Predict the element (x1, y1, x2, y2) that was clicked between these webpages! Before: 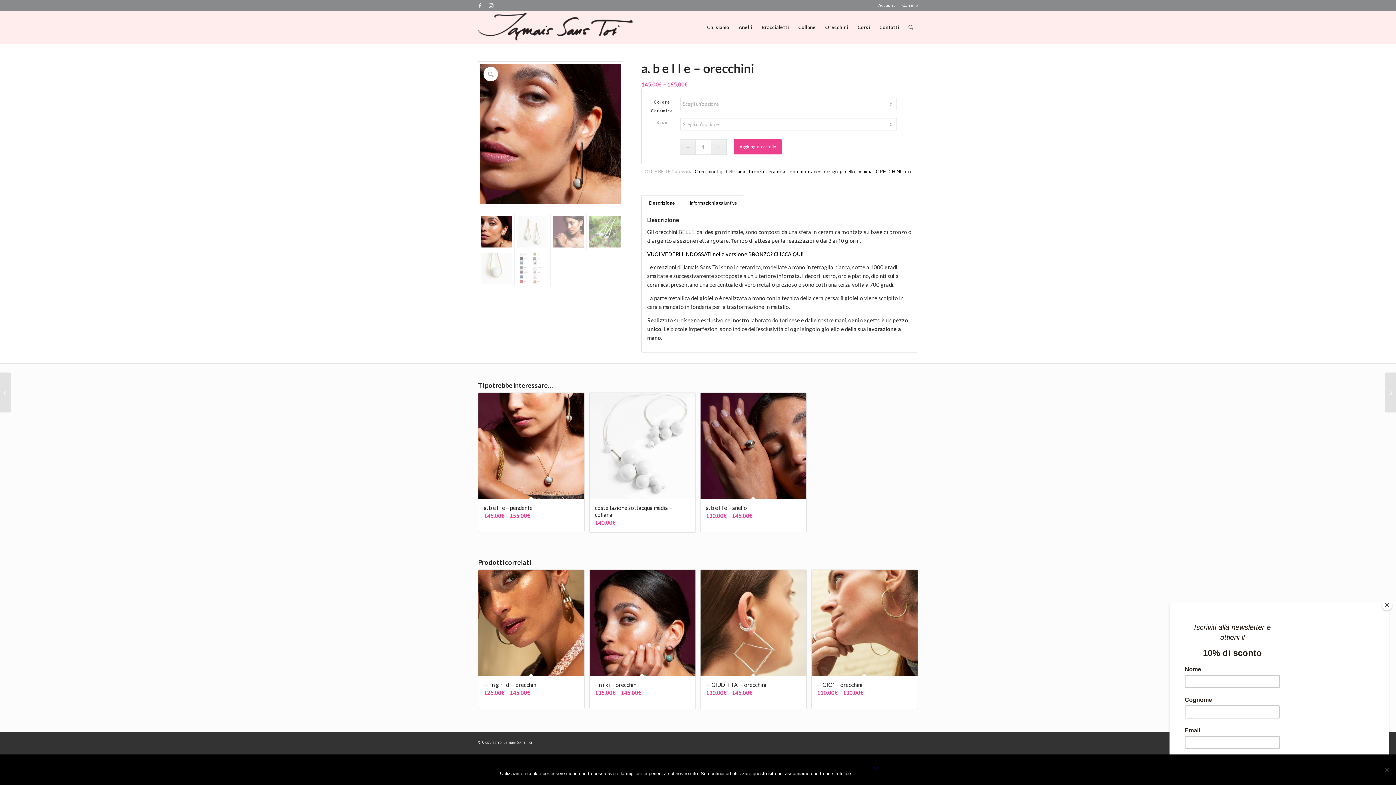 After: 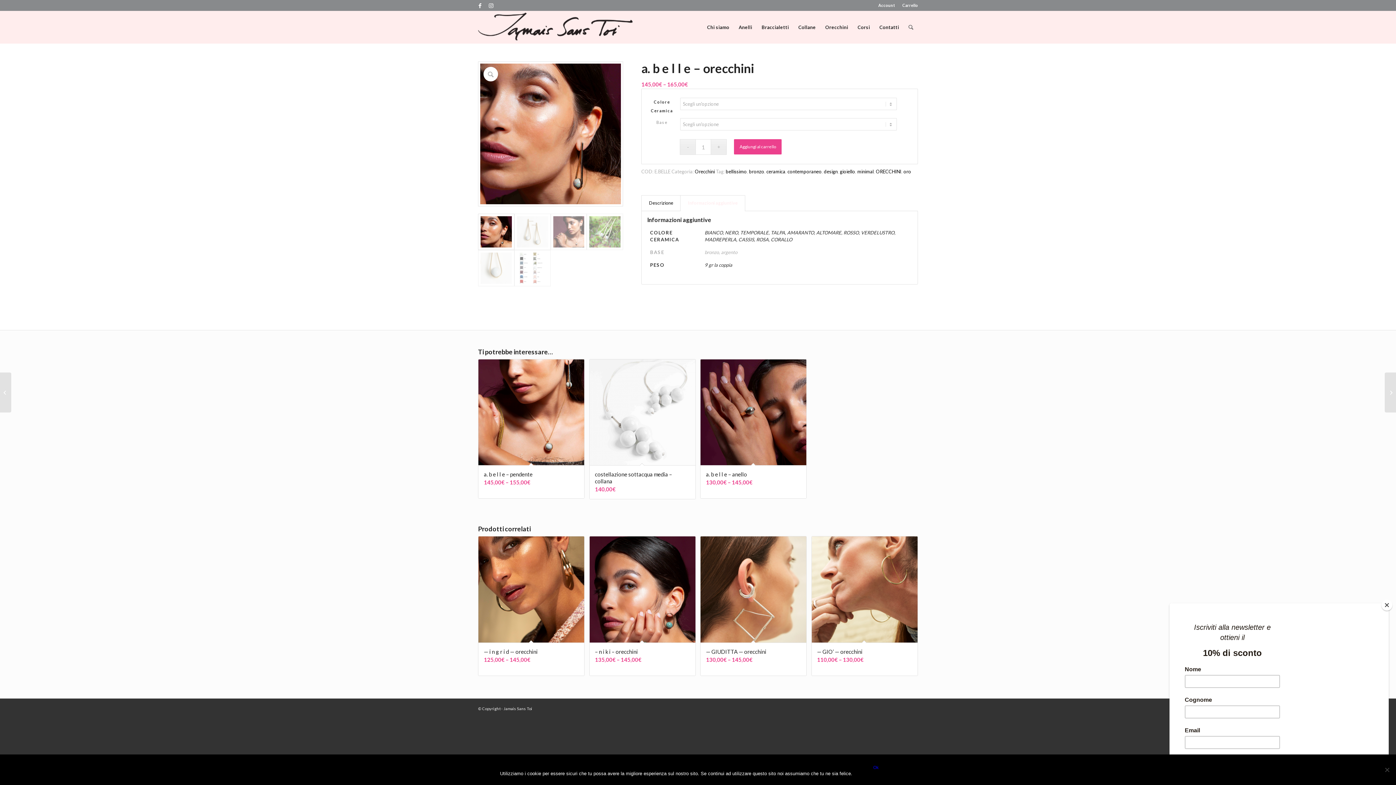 Action: label: Informazioni aggiuntive bbox: (682, 195, 744, 211)